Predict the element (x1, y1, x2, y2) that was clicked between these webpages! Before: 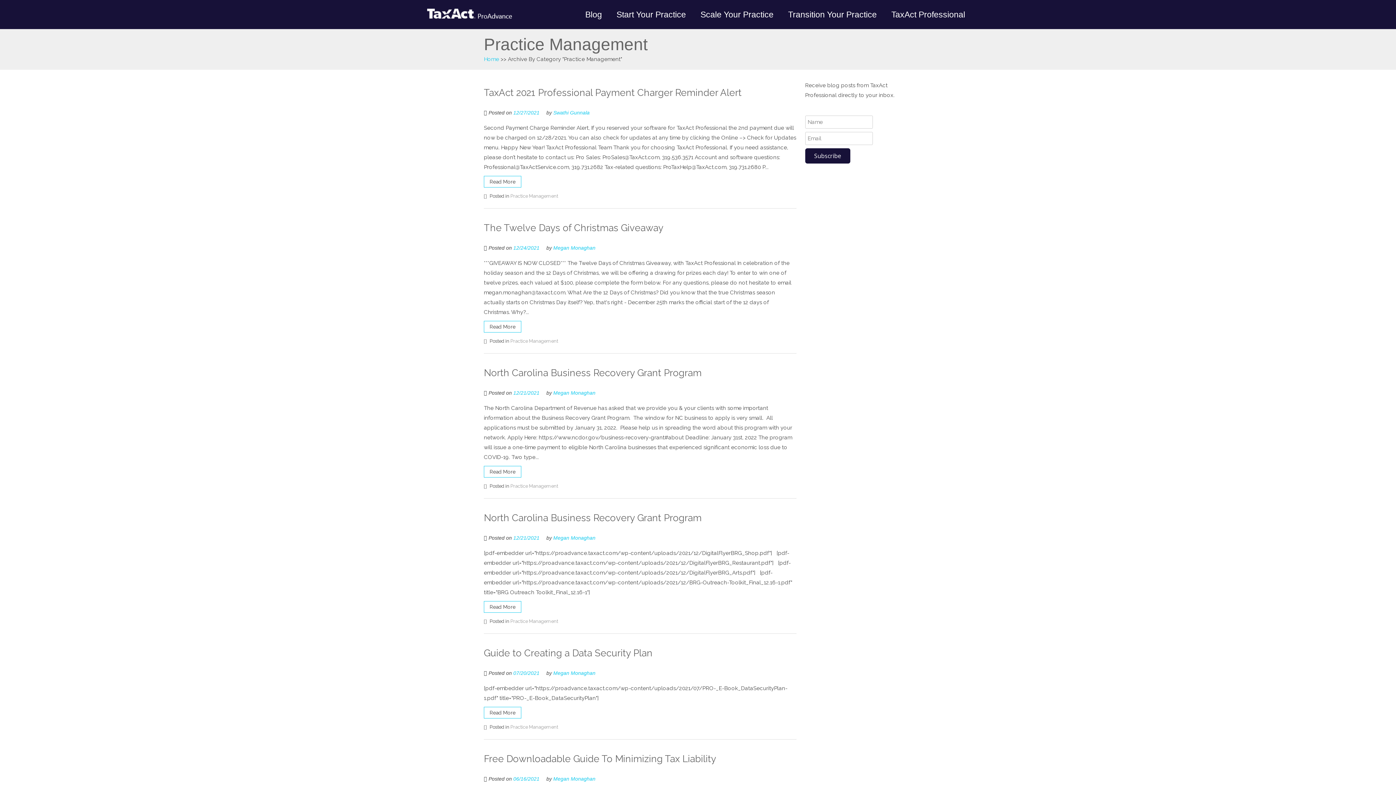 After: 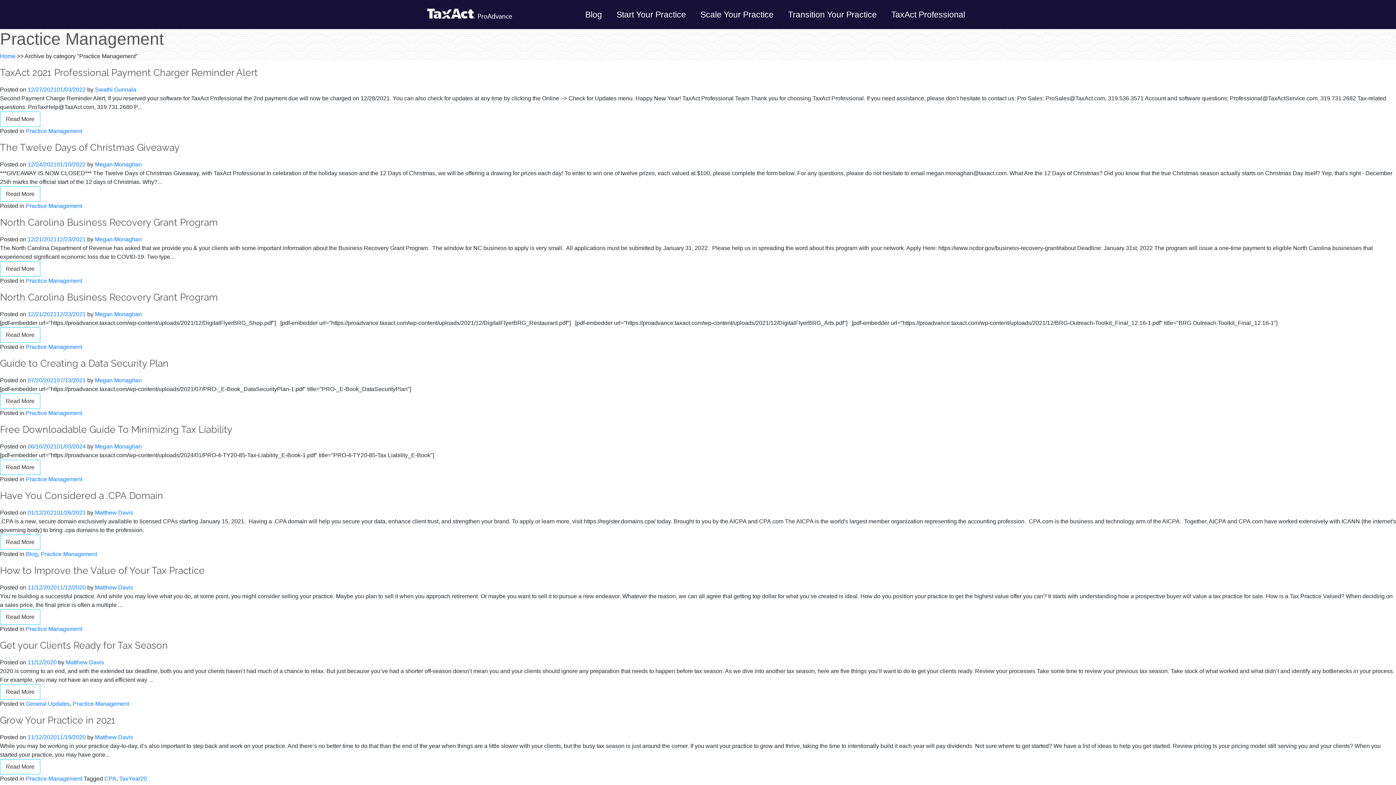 Action: bbox: (510, 338, 558, 344) label: Practice Management